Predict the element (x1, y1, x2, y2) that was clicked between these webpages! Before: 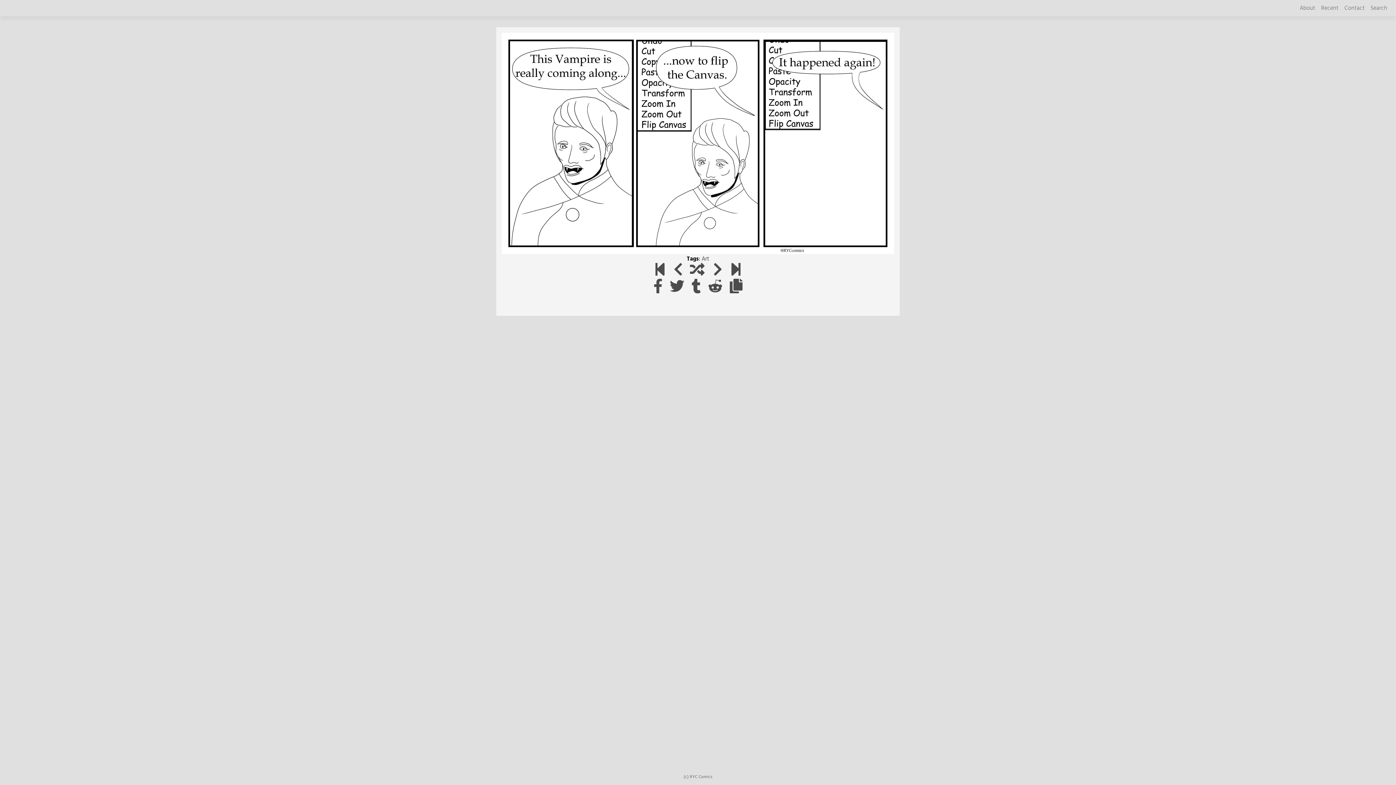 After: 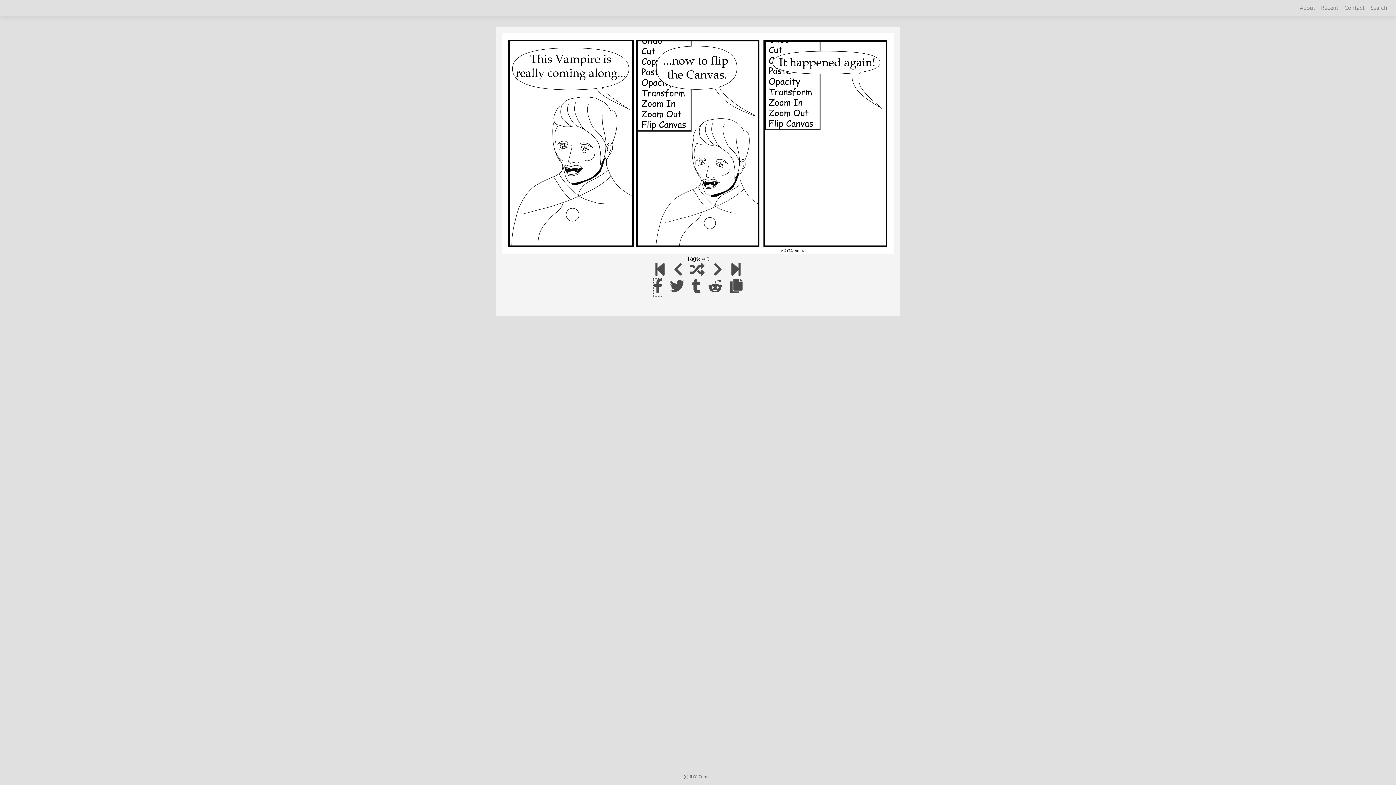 Action: bbox: (653, 279, 662, 296)